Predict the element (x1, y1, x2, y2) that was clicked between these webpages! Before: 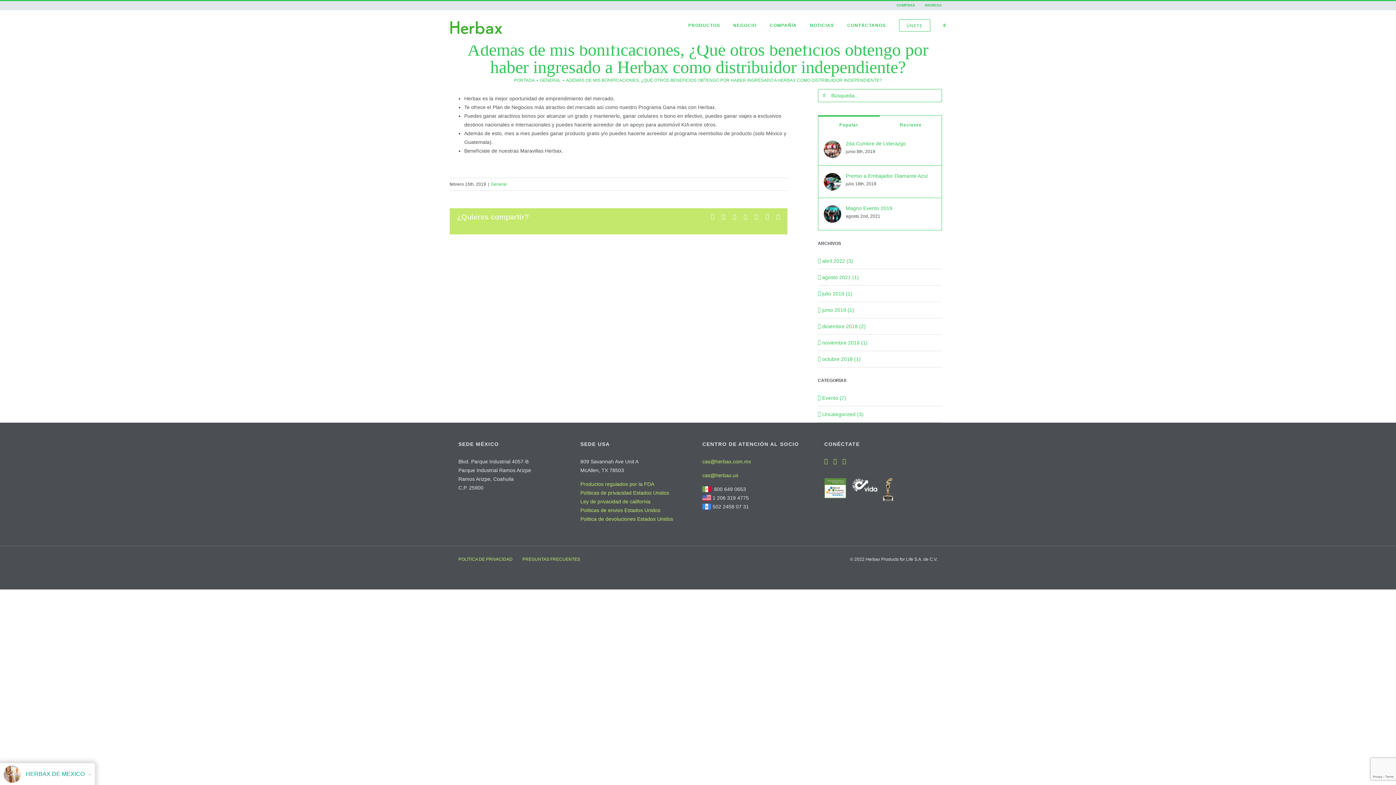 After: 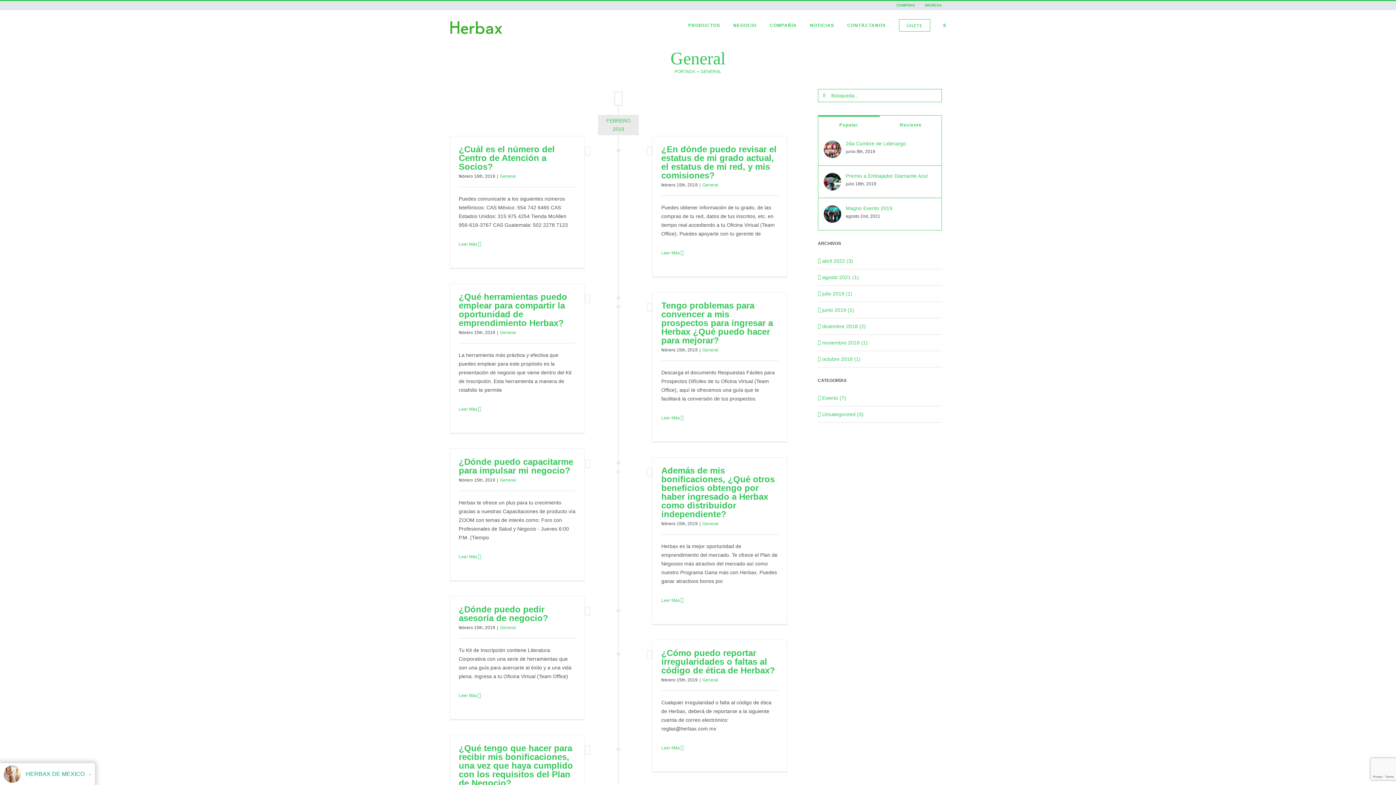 Action: bbox: (490, 181, 506, 186) label: General